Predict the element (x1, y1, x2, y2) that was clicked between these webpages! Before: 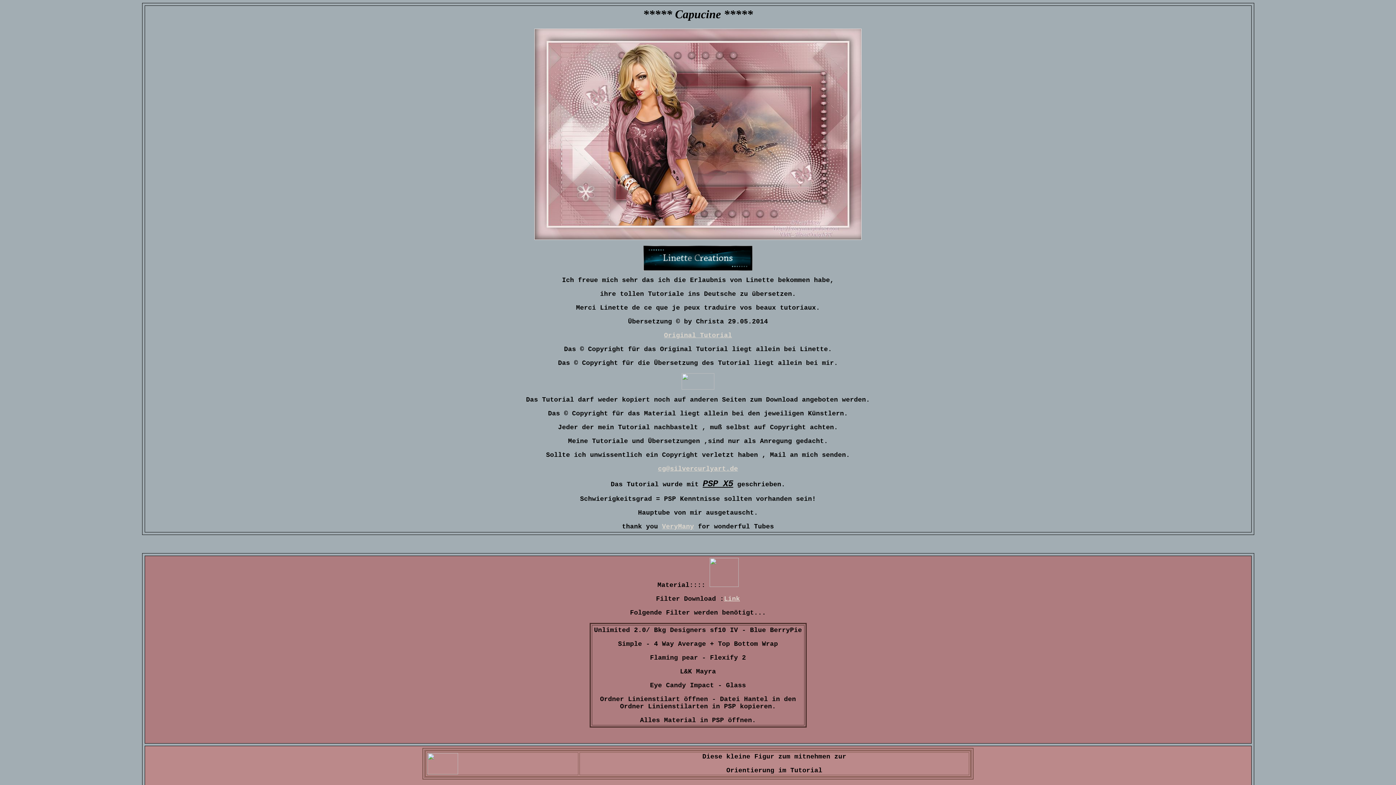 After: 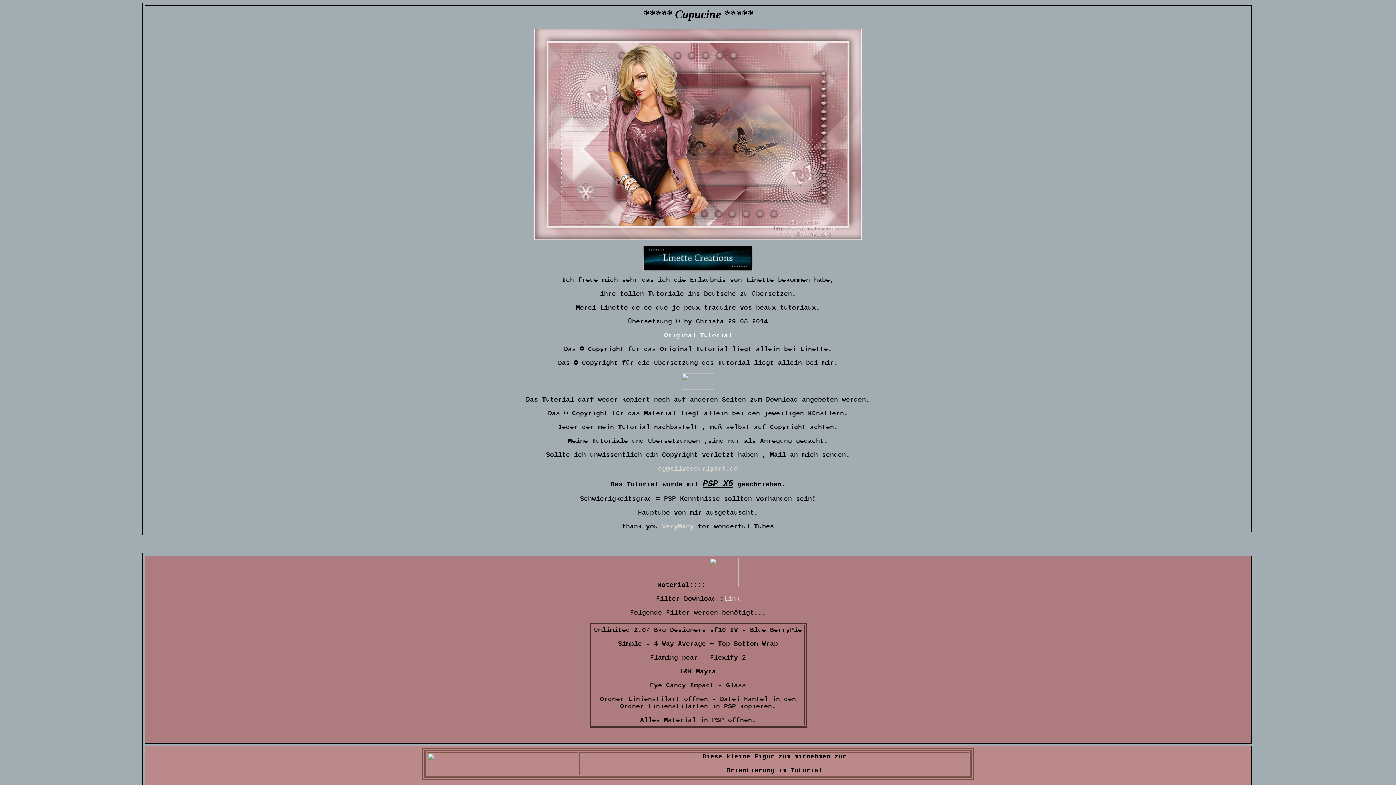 Action: bbox: (664, 332, 732, 339) label: Original Tutorial